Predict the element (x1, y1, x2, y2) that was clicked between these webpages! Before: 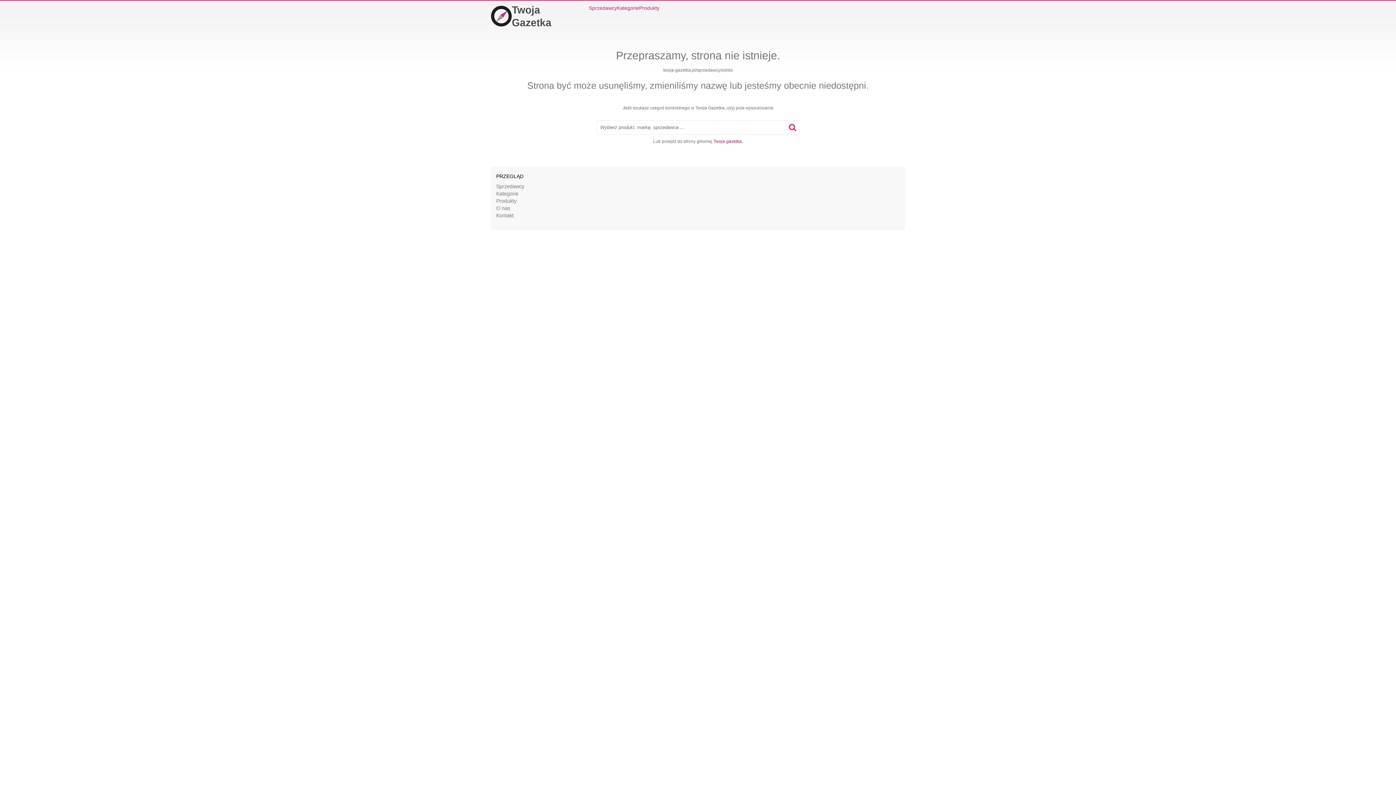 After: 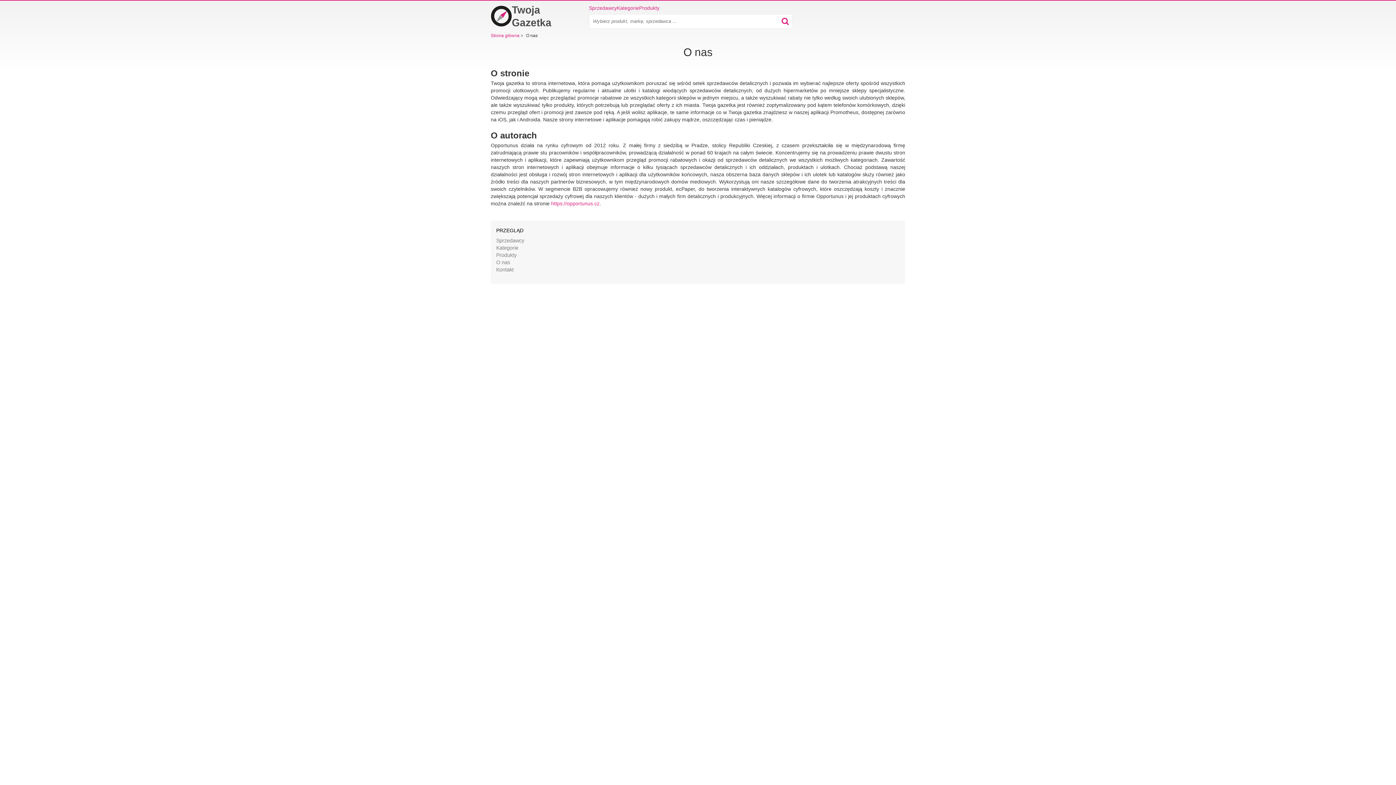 Action: label: O nas bbox: (496, 205, 510, 211)